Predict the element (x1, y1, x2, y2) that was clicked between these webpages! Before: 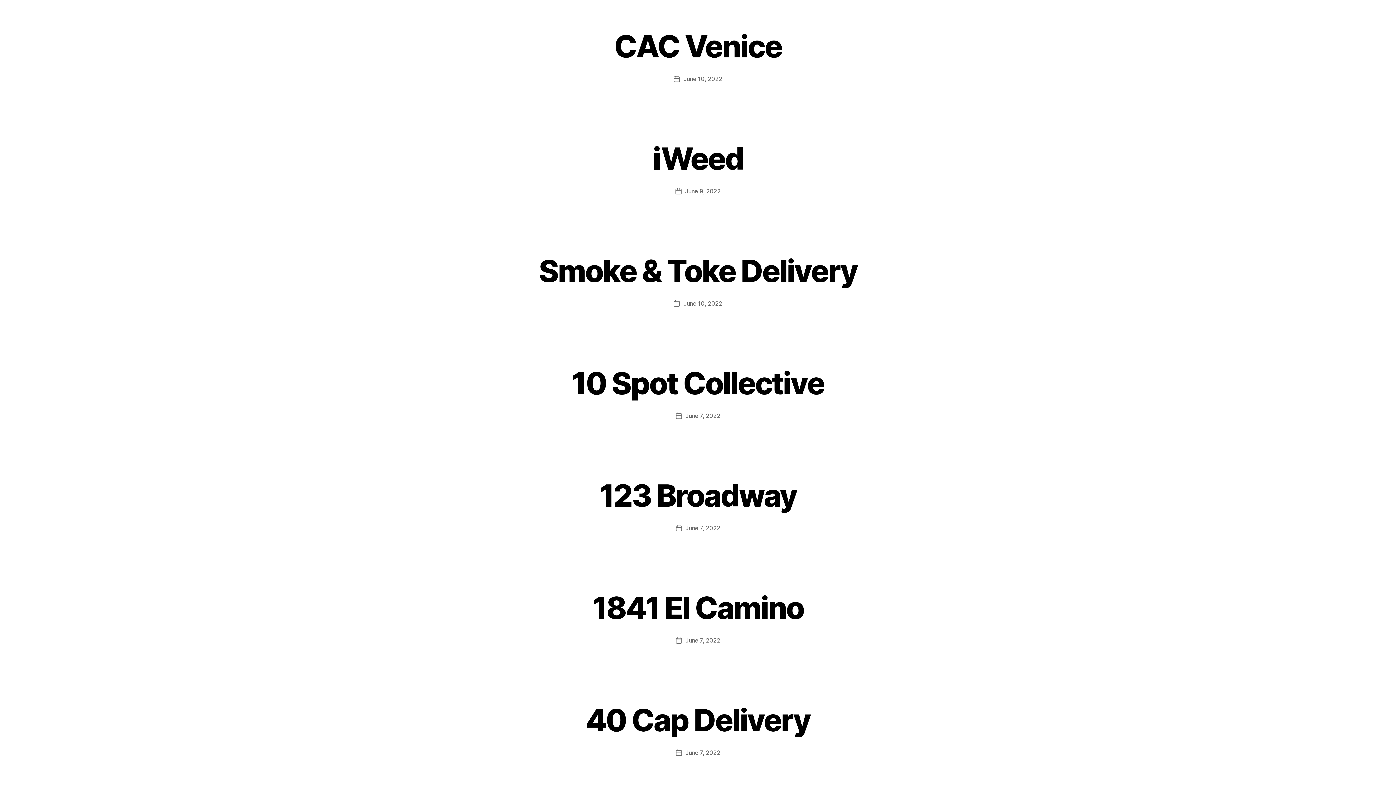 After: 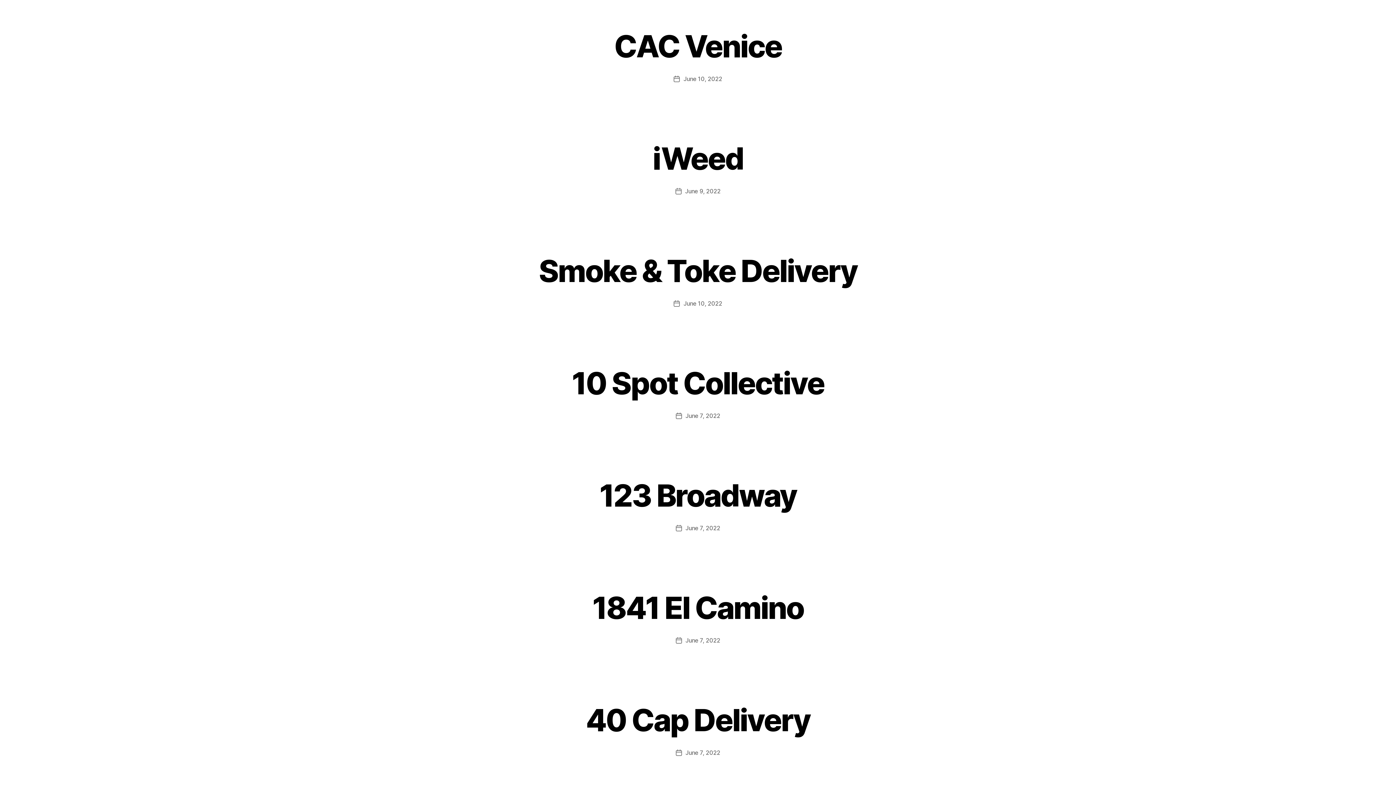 Action: bbox: (685, 749, 720, 756) label: June 7, 2022